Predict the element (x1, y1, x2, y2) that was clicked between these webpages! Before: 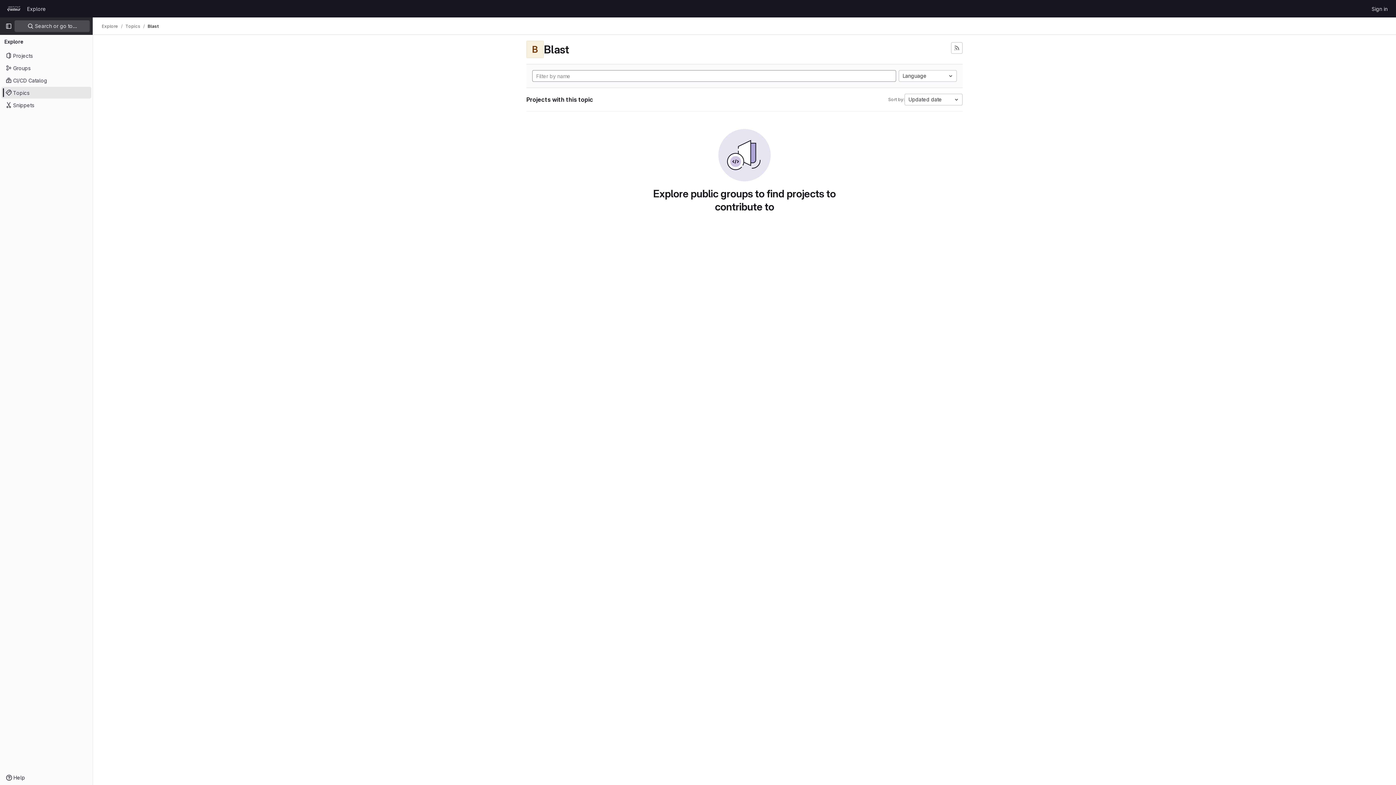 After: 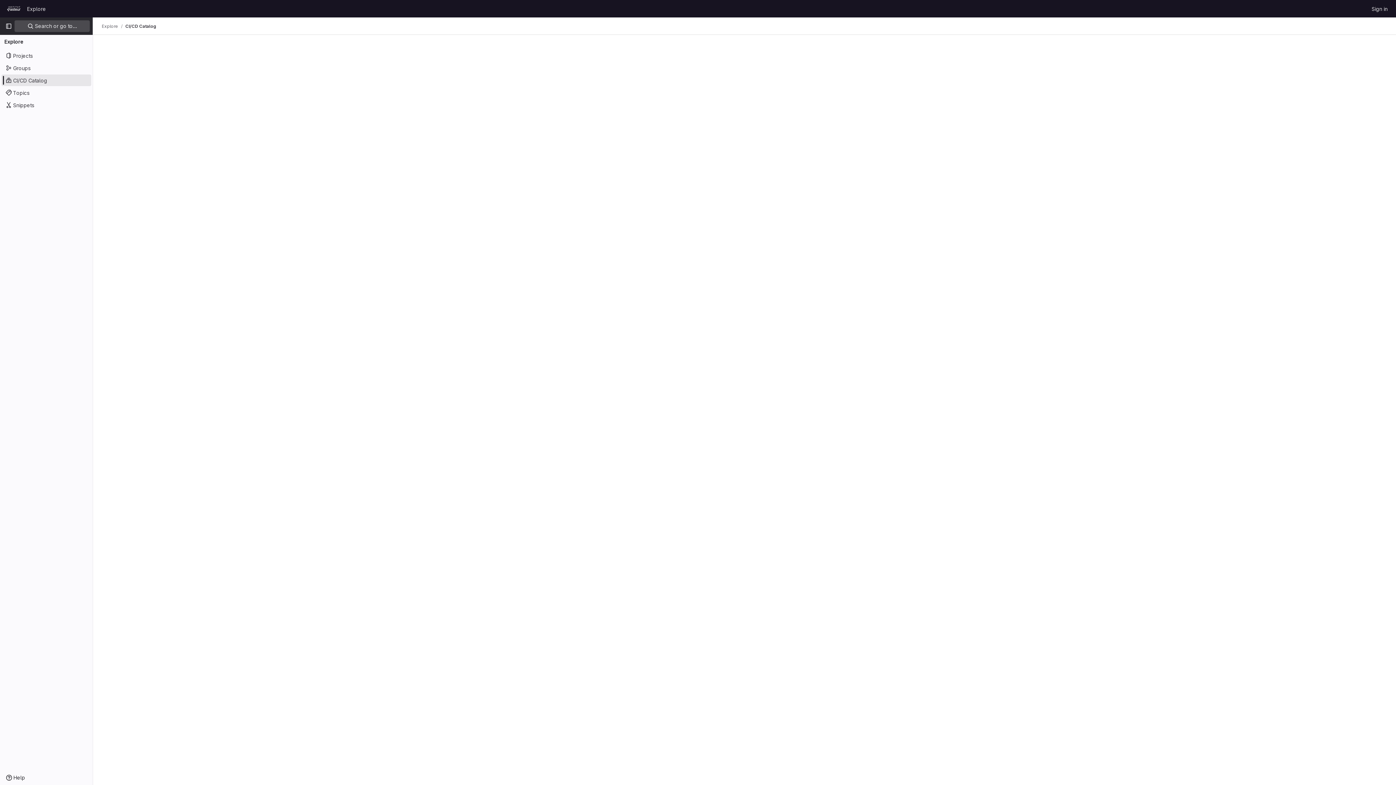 Action: label: CI/CD Catalog bbox: (1, 74, 91, 86)